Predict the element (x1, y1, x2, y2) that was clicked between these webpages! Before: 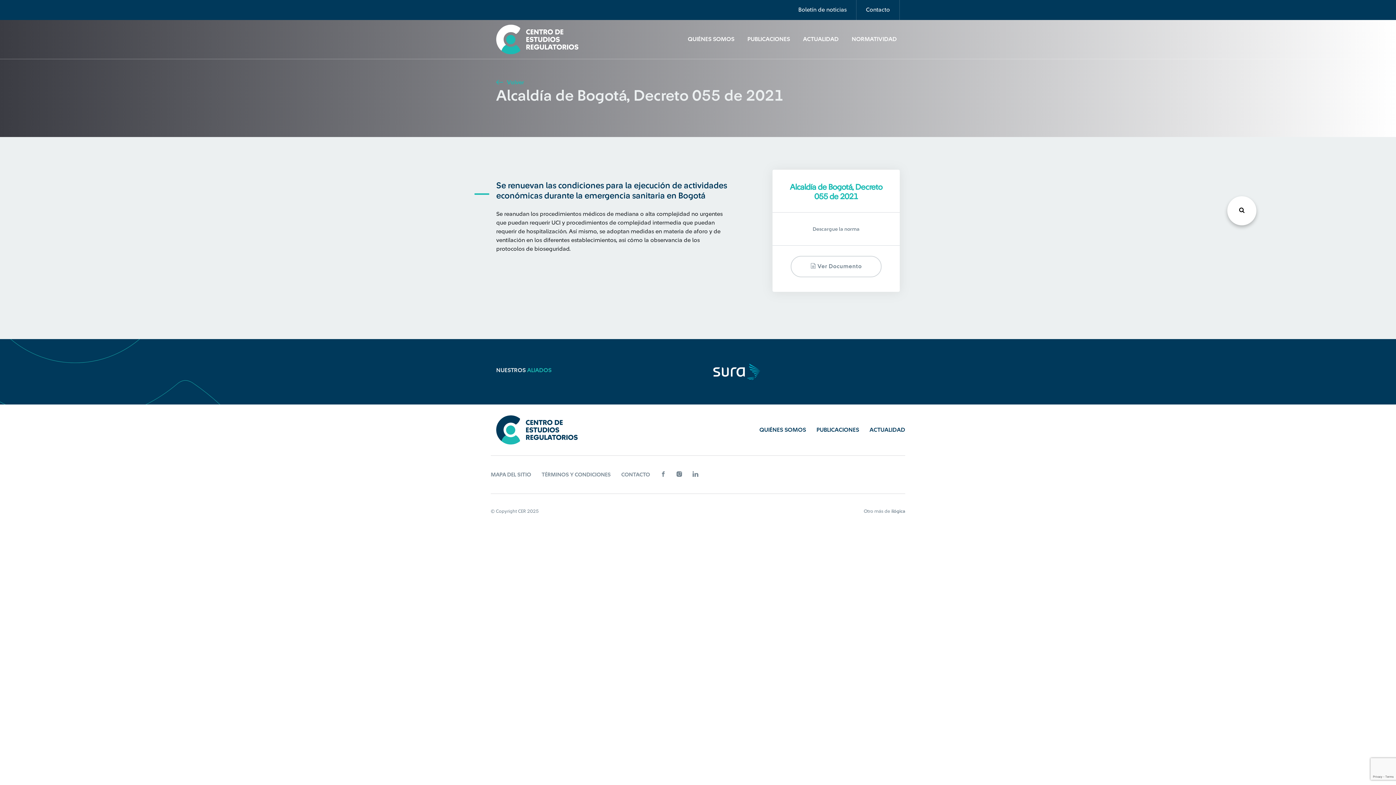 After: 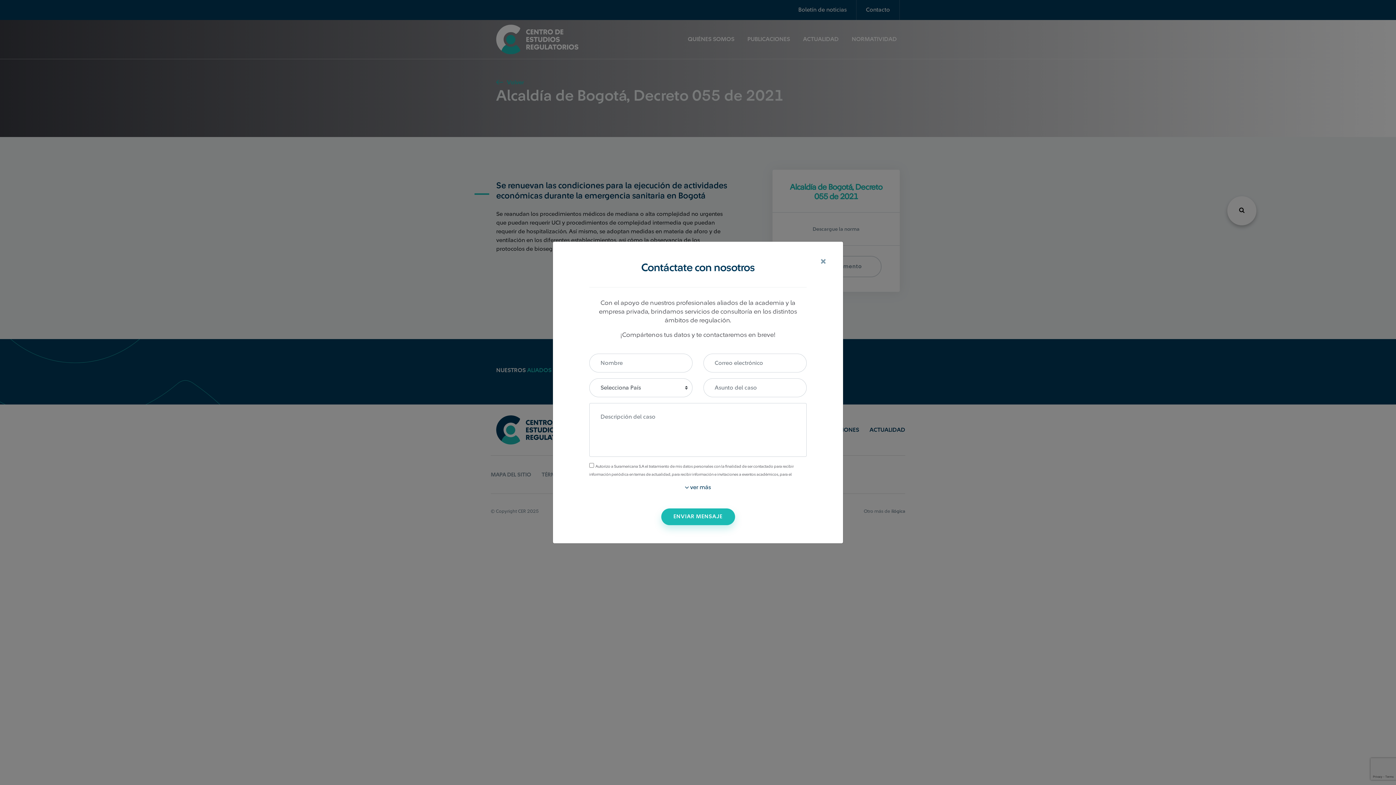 Action: label: CONTACTO bbox: (621, 472, 650, 477)